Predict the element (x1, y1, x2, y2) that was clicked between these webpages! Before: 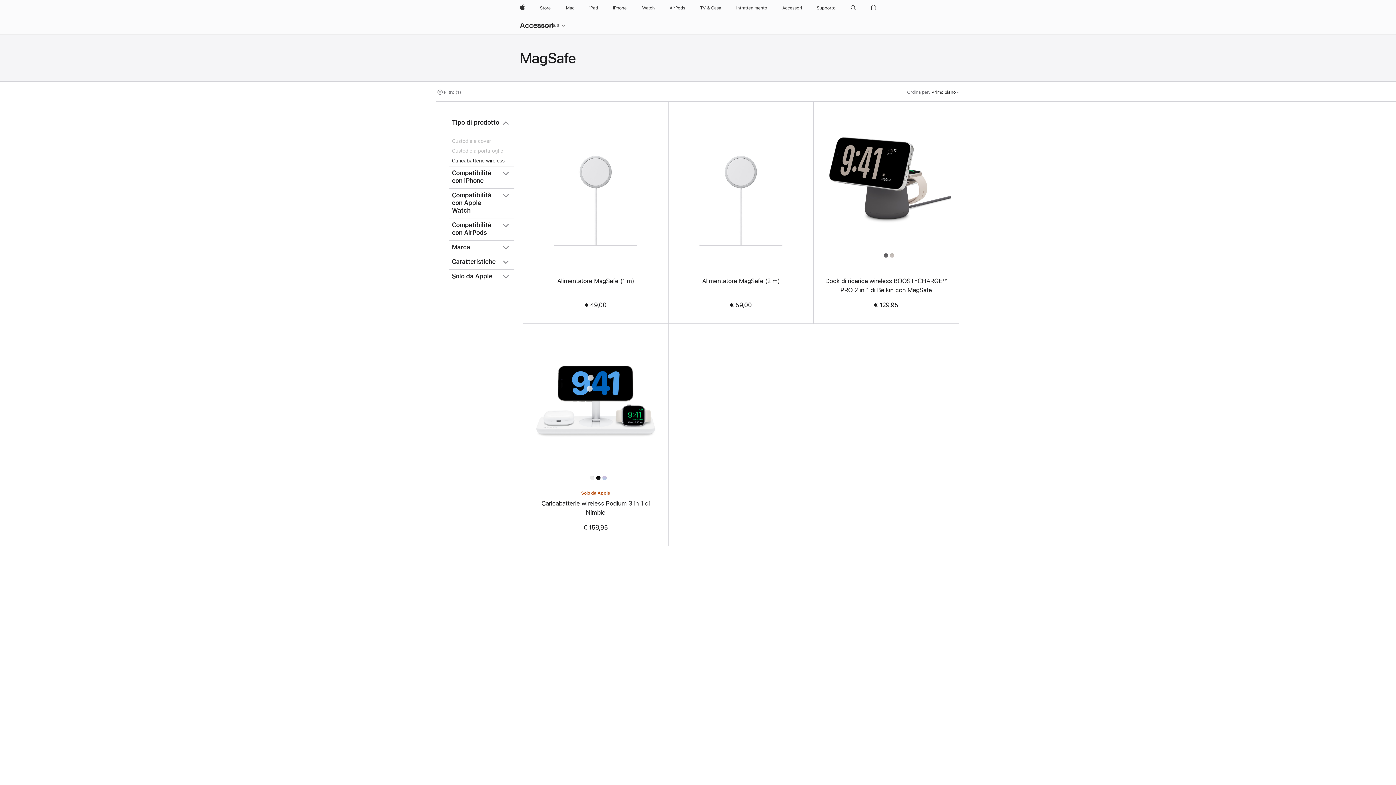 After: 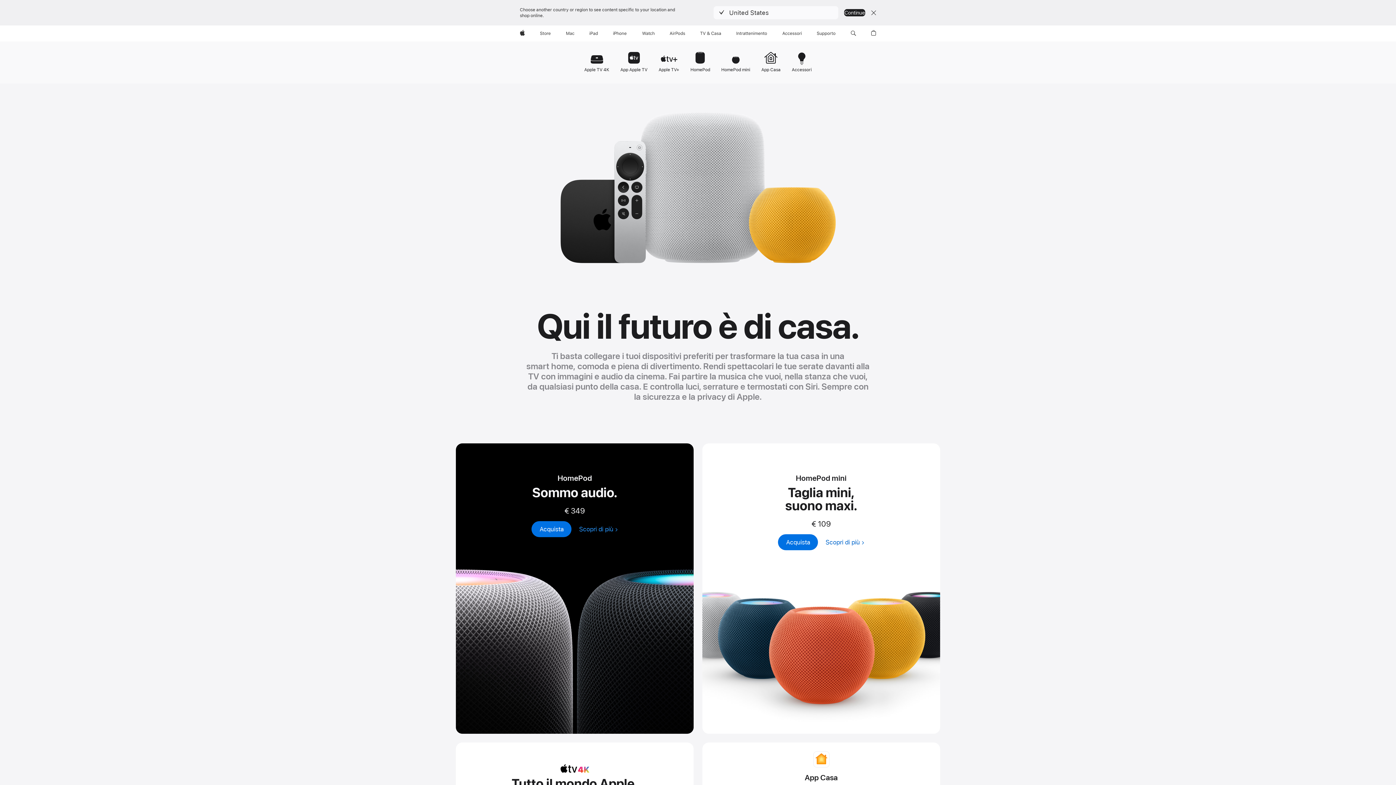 Action: bbox: (697, 0, 724, 16) label: TV & Casa